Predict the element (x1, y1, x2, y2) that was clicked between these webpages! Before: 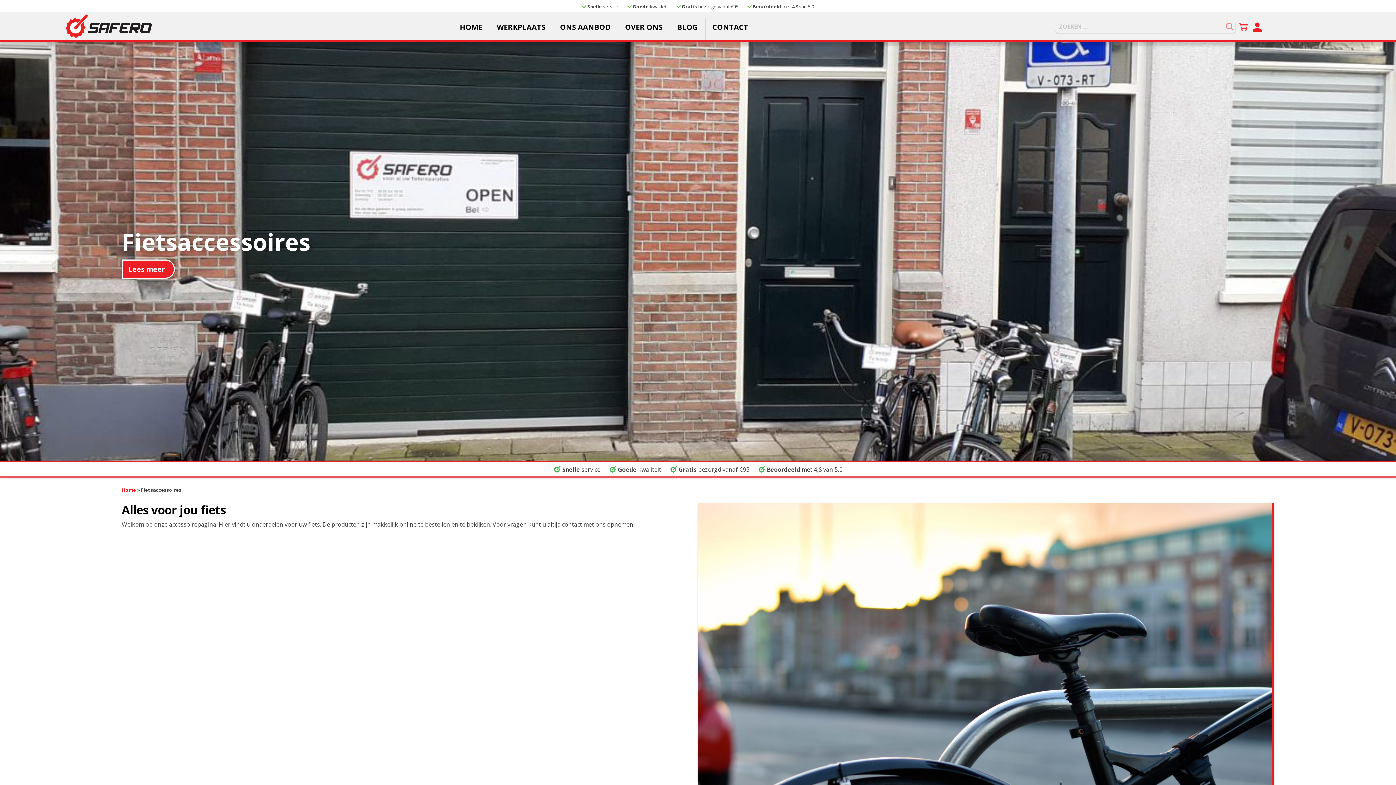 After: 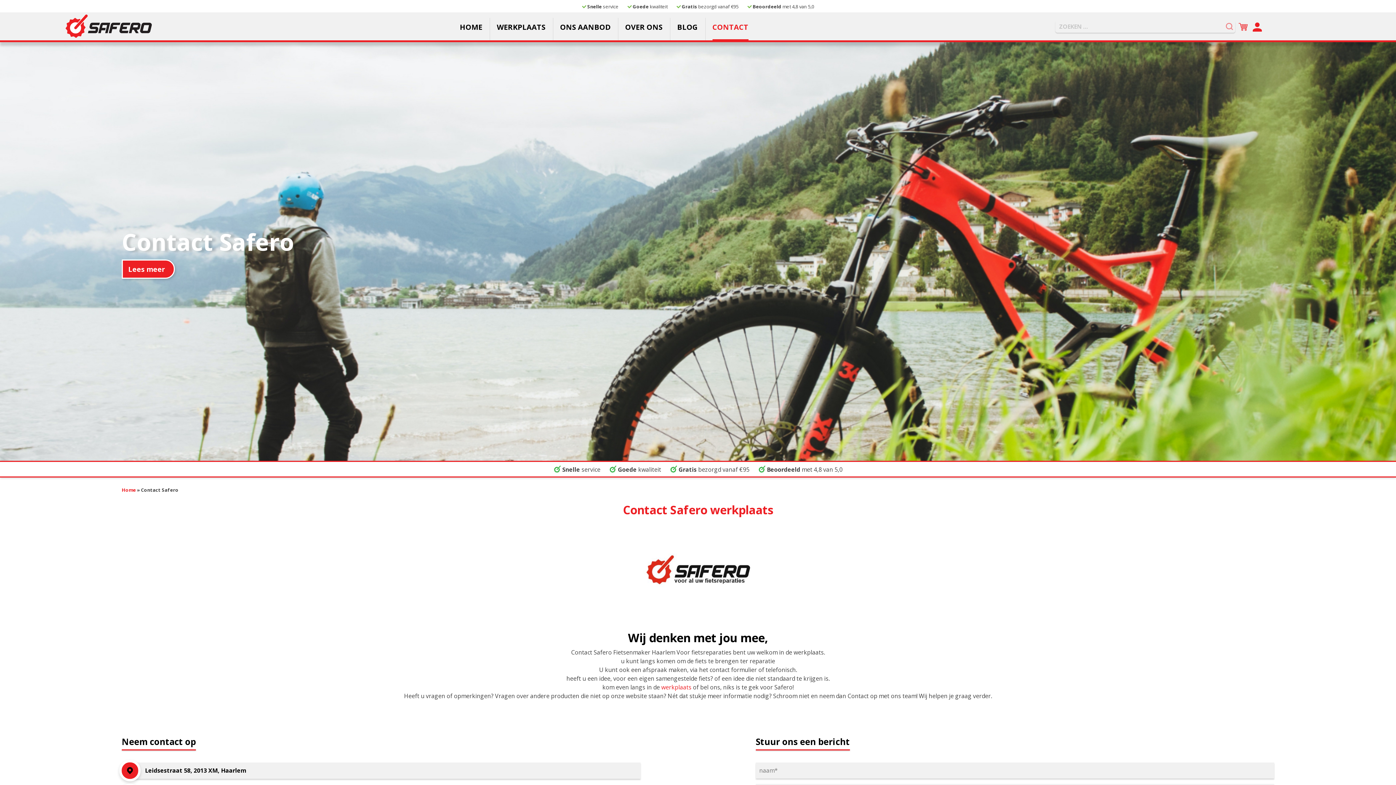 Action: bbox: (712, 22, 748, 32) label: CONTACT